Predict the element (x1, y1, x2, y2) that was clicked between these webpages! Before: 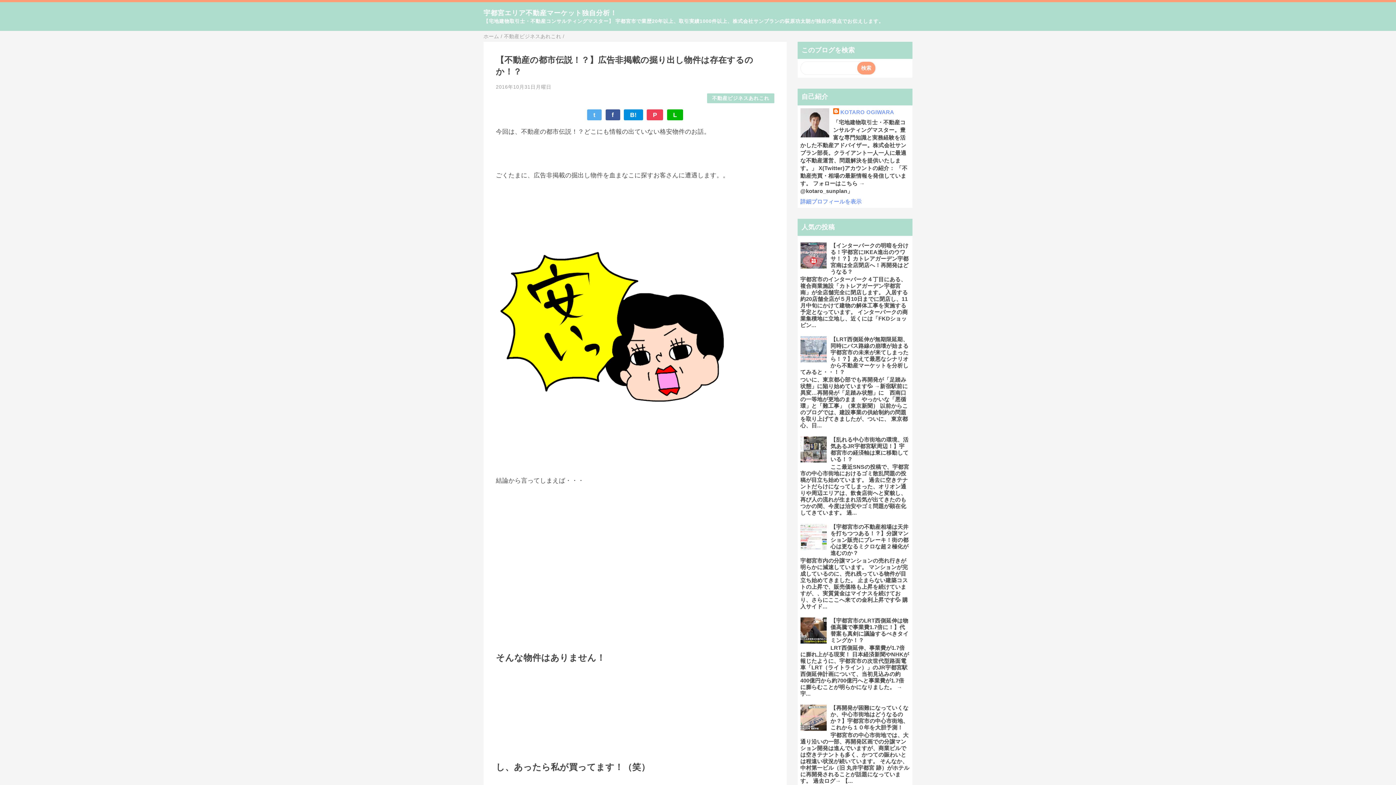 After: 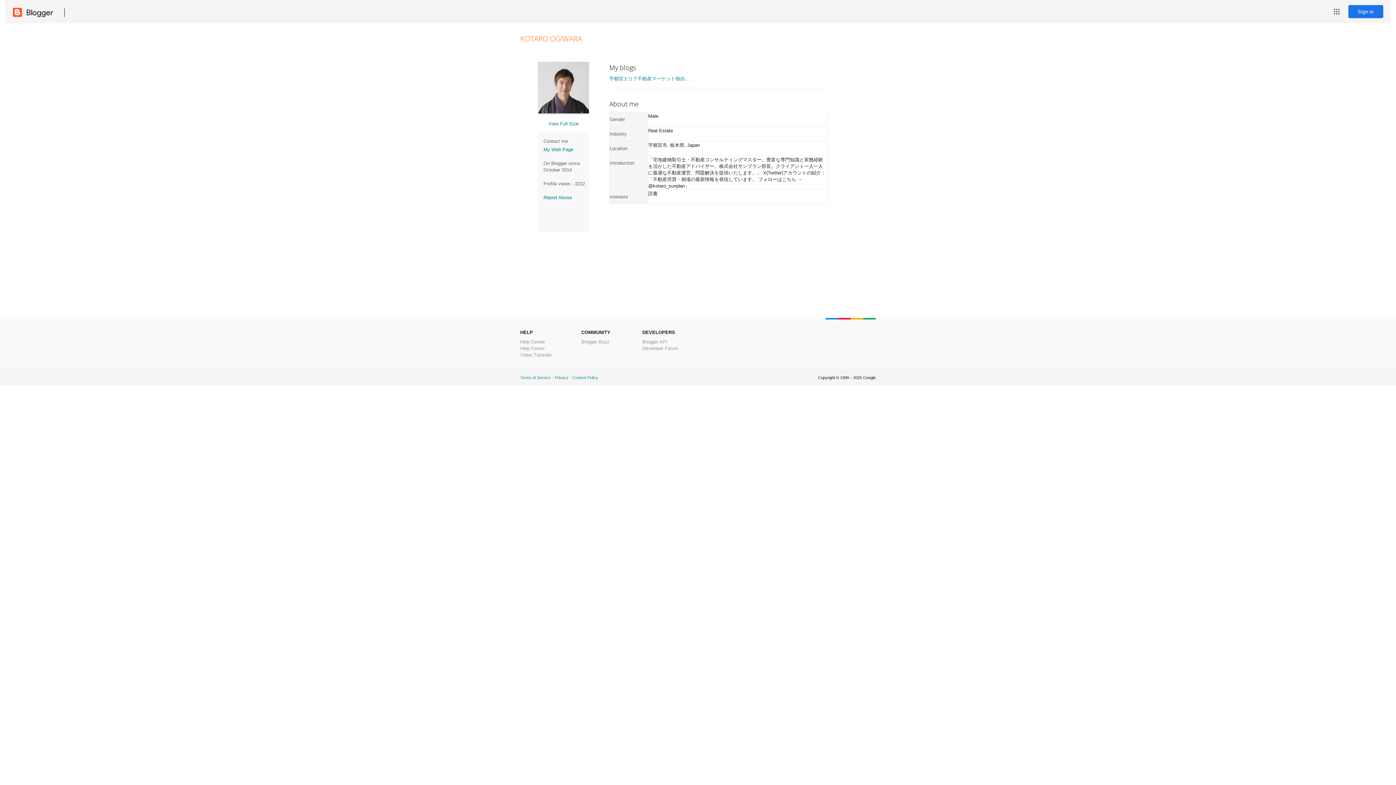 Action: bbox: (800, 198, 861, 204) label: 詳細プロフィールを表示